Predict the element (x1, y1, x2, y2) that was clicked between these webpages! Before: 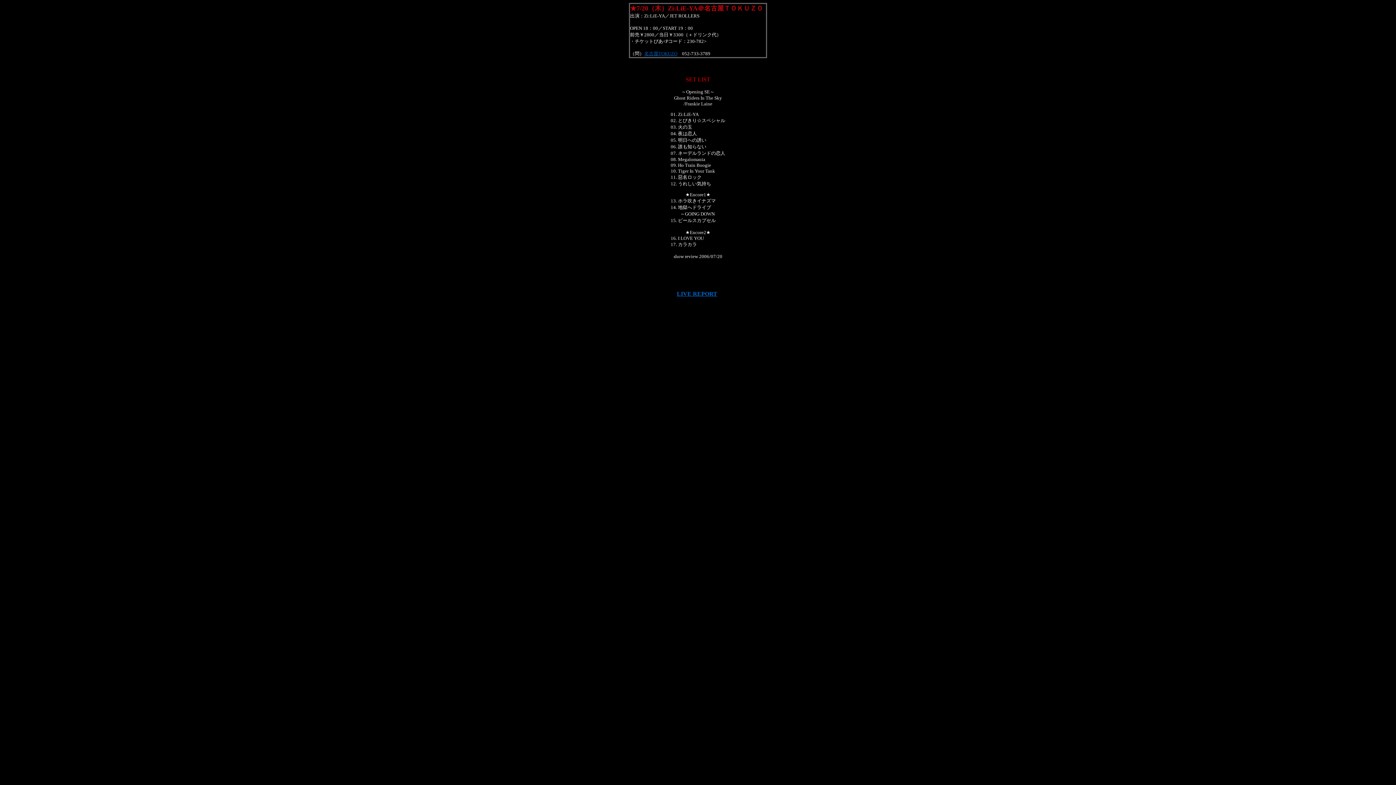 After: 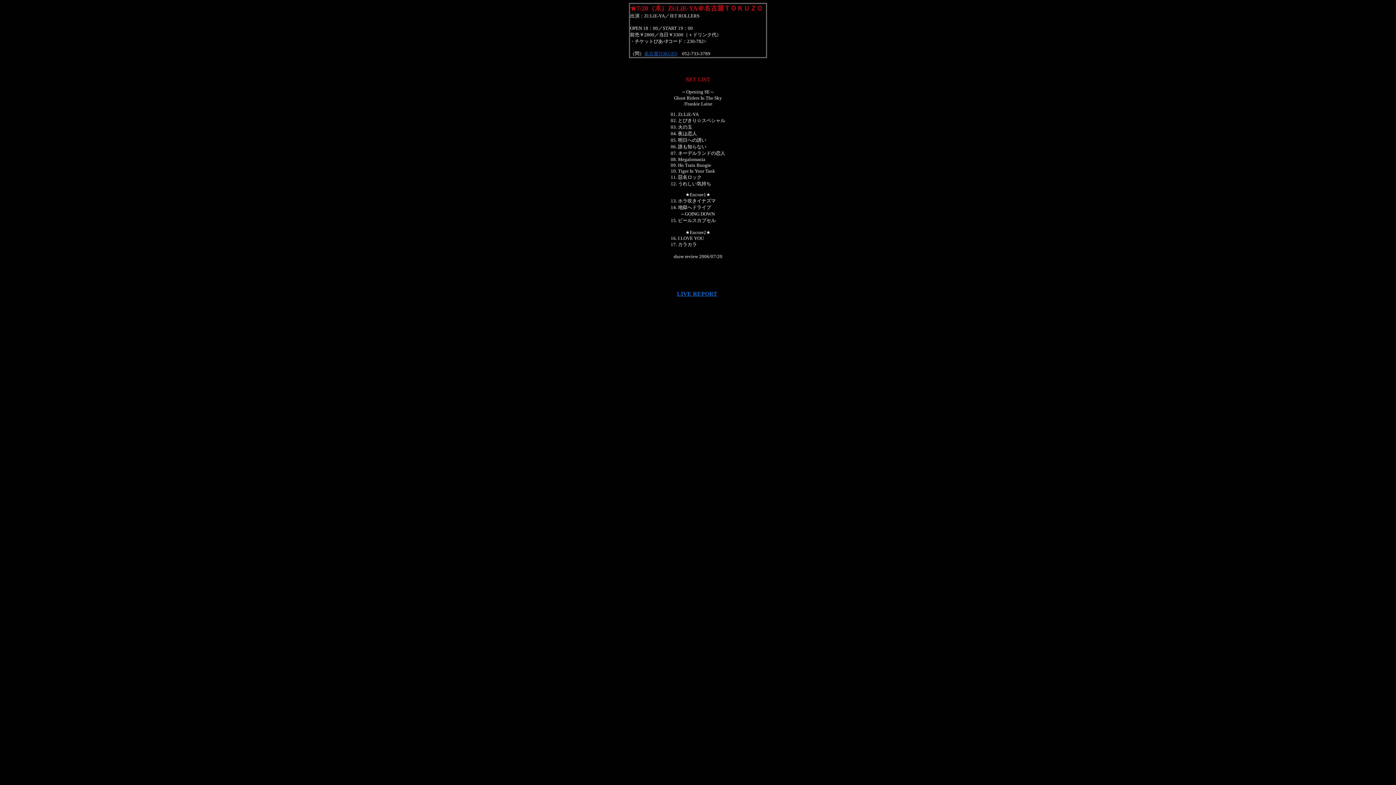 Action: bbox: (644, 50, 677, 56) label: 名古屋TOKUZO